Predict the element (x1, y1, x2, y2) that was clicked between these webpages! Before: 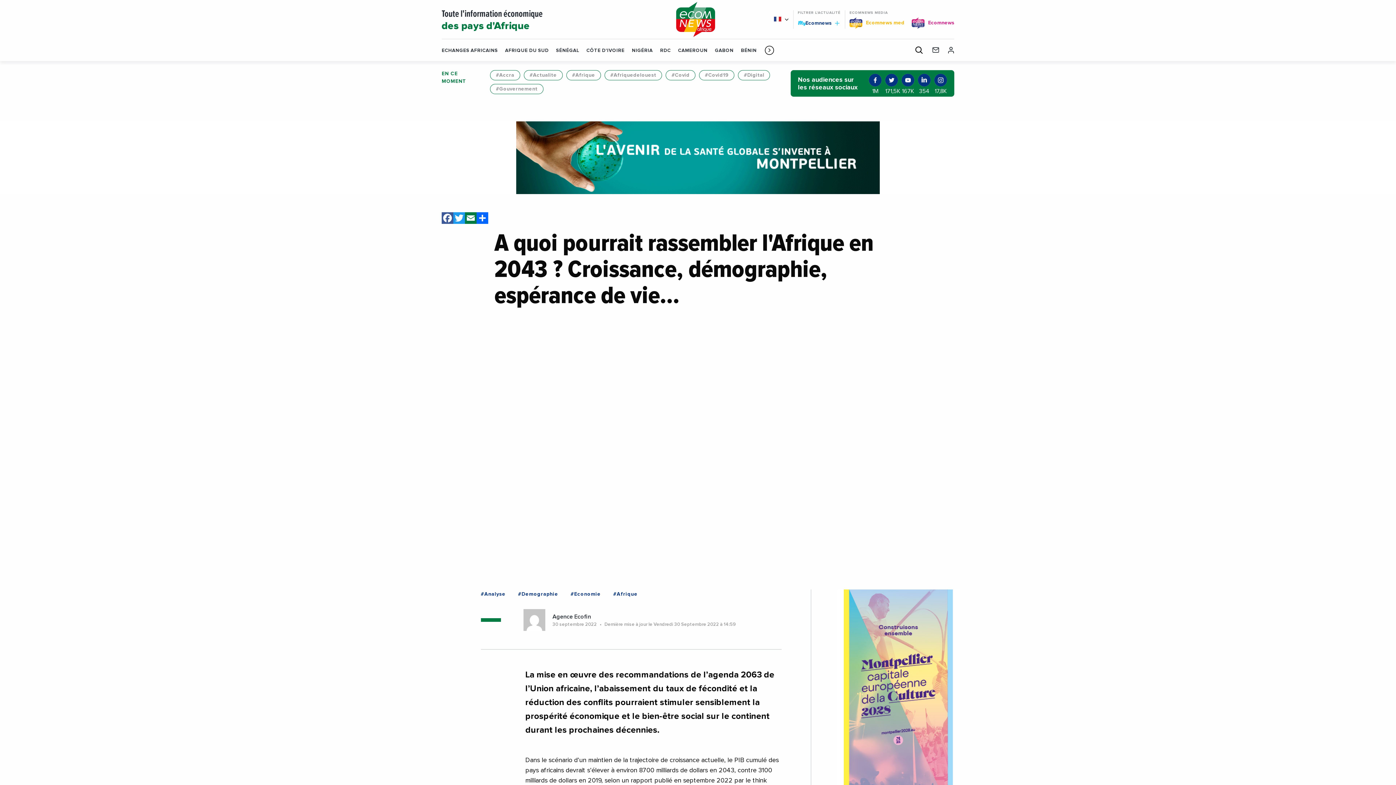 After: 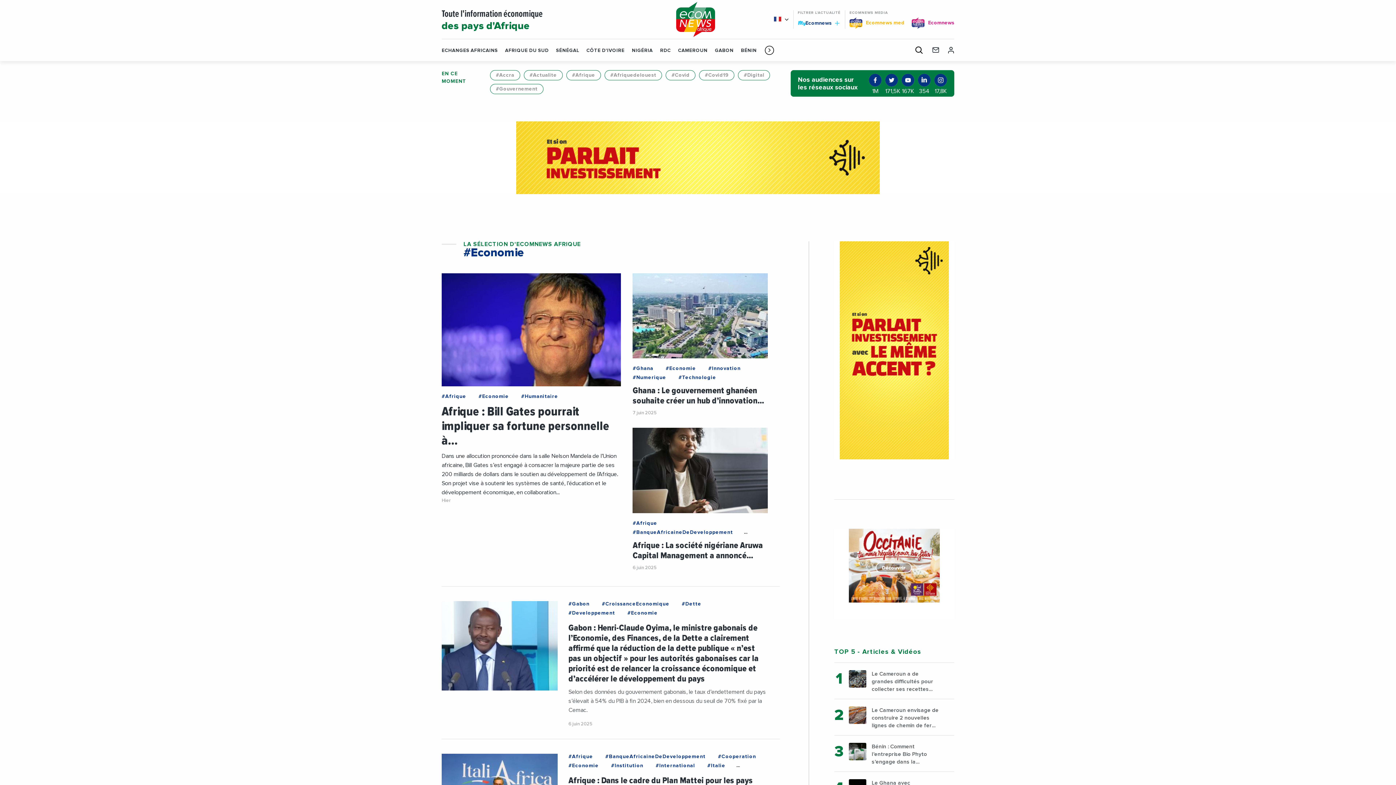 Action: label: #Economie bbox: (570, 590, 600, 598)